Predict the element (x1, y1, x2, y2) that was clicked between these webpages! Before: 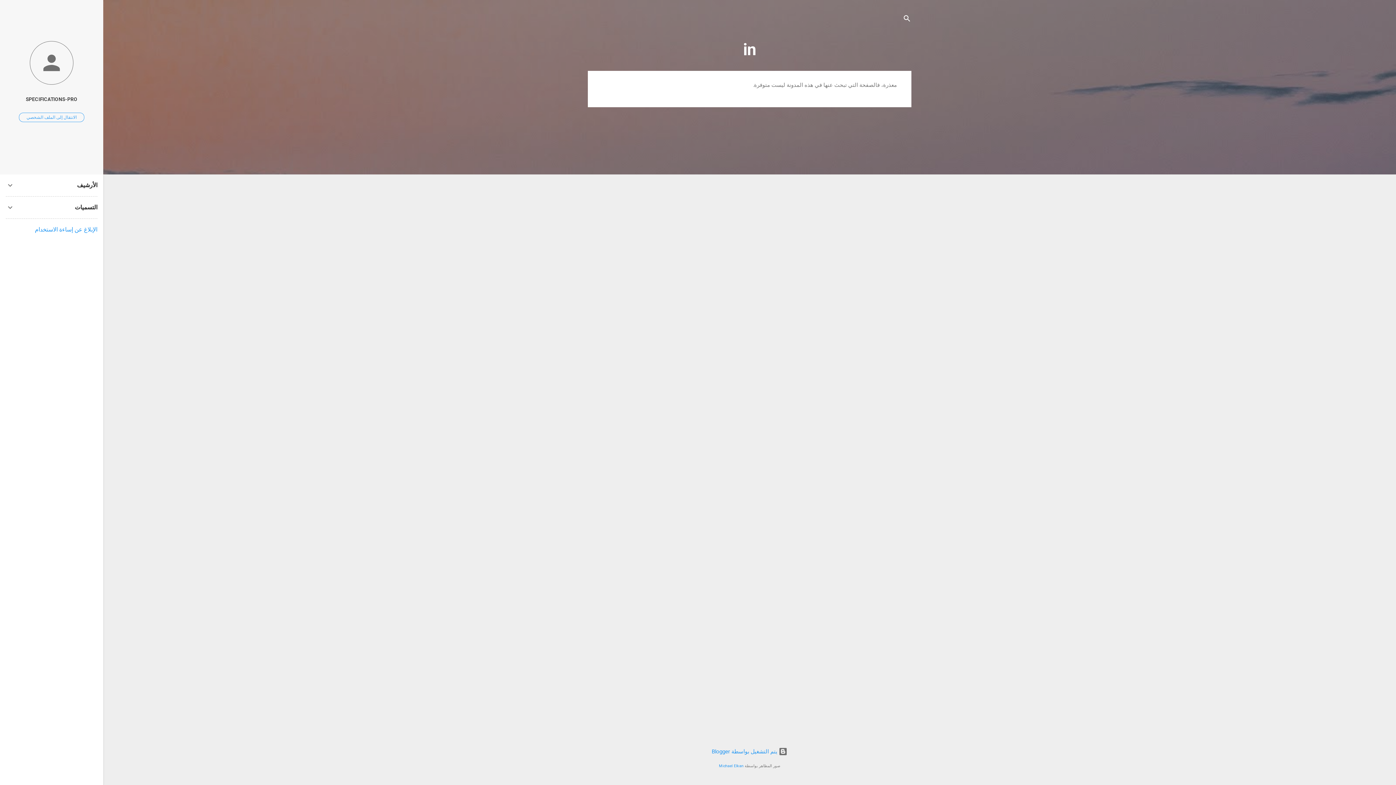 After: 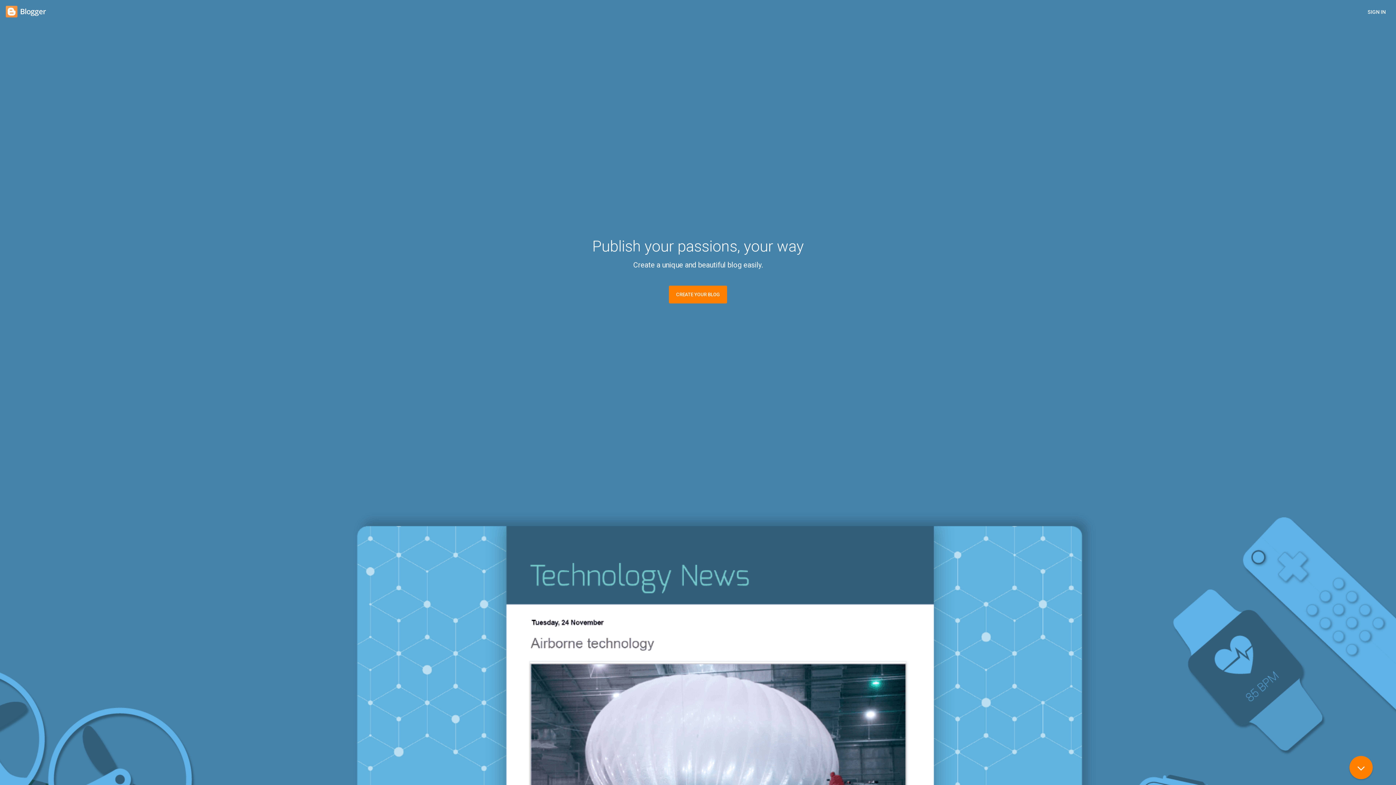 Action: bbox: (712, 748, 787, 755) label:  ‏يتم التشغيل بواسطة Blogger